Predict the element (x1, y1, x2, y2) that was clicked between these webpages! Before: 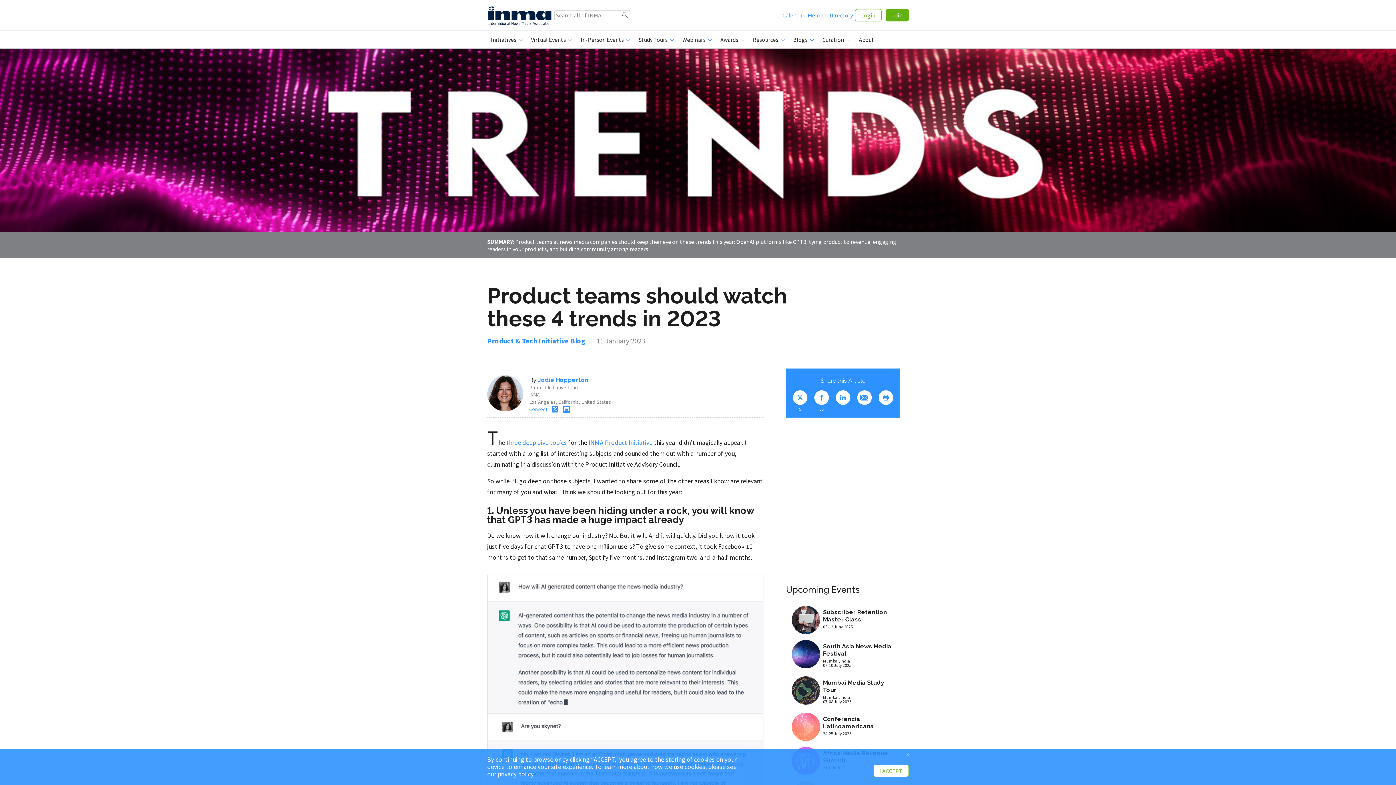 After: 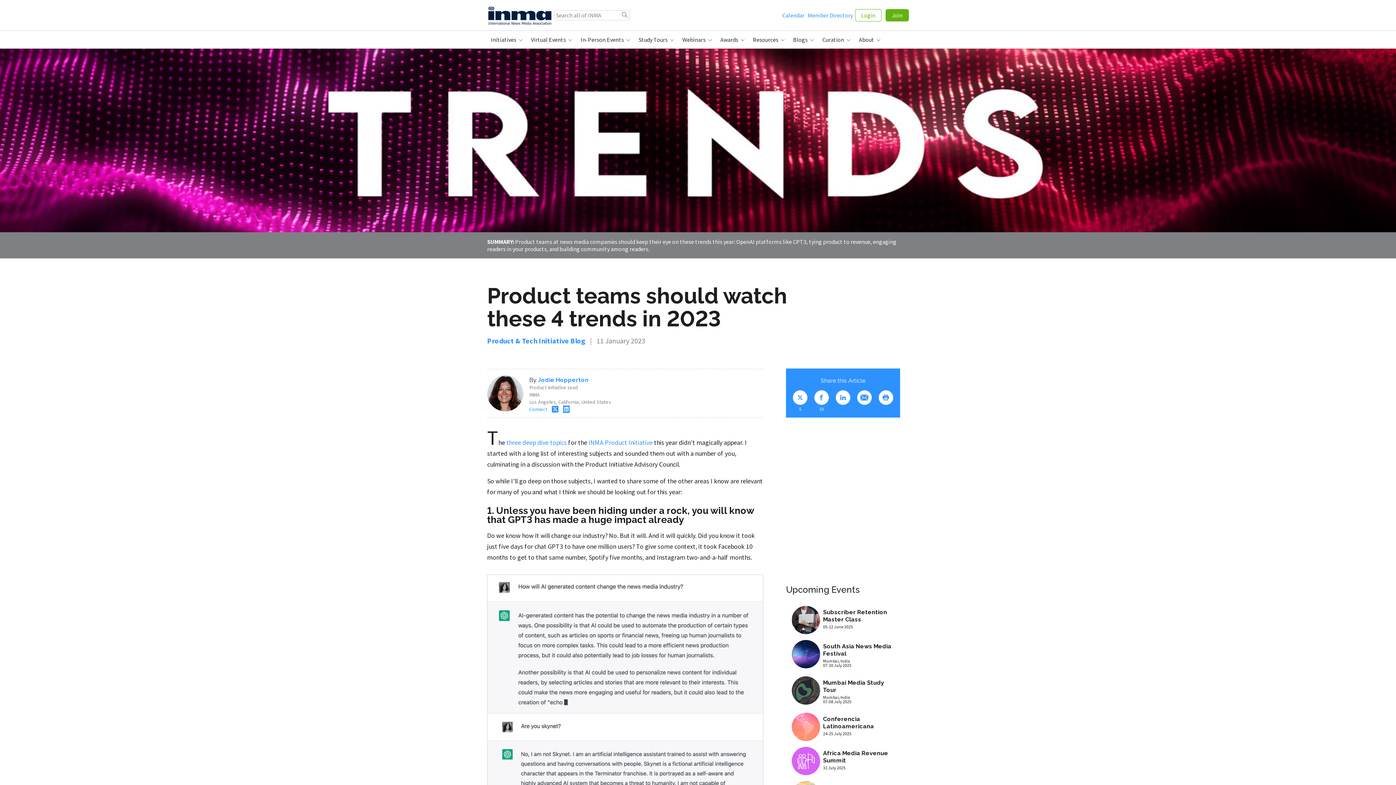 Action: bbox: (906, 750, 909, 757) label: x